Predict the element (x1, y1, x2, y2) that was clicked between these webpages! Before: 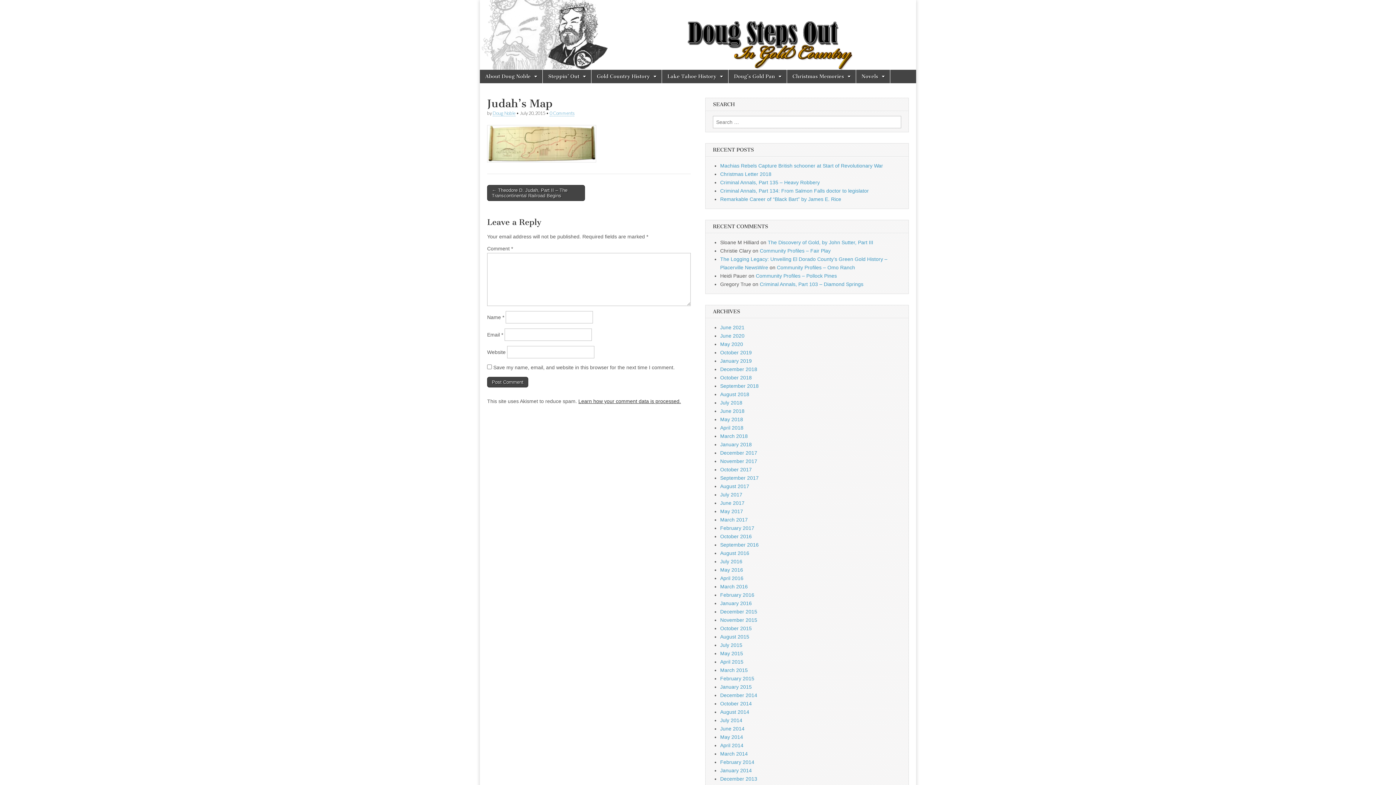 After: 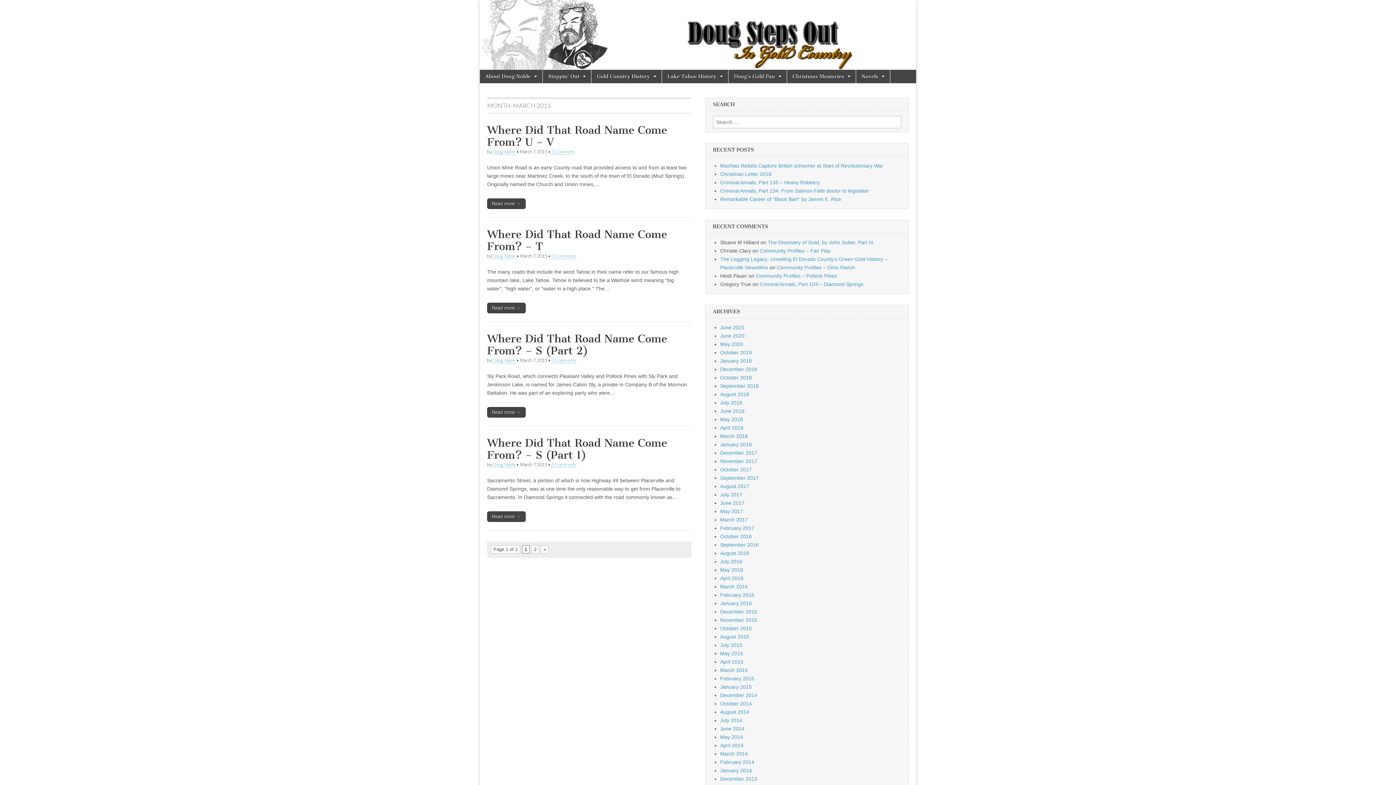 Action: bbox: (720, 667, 748, 673) label: March 2015